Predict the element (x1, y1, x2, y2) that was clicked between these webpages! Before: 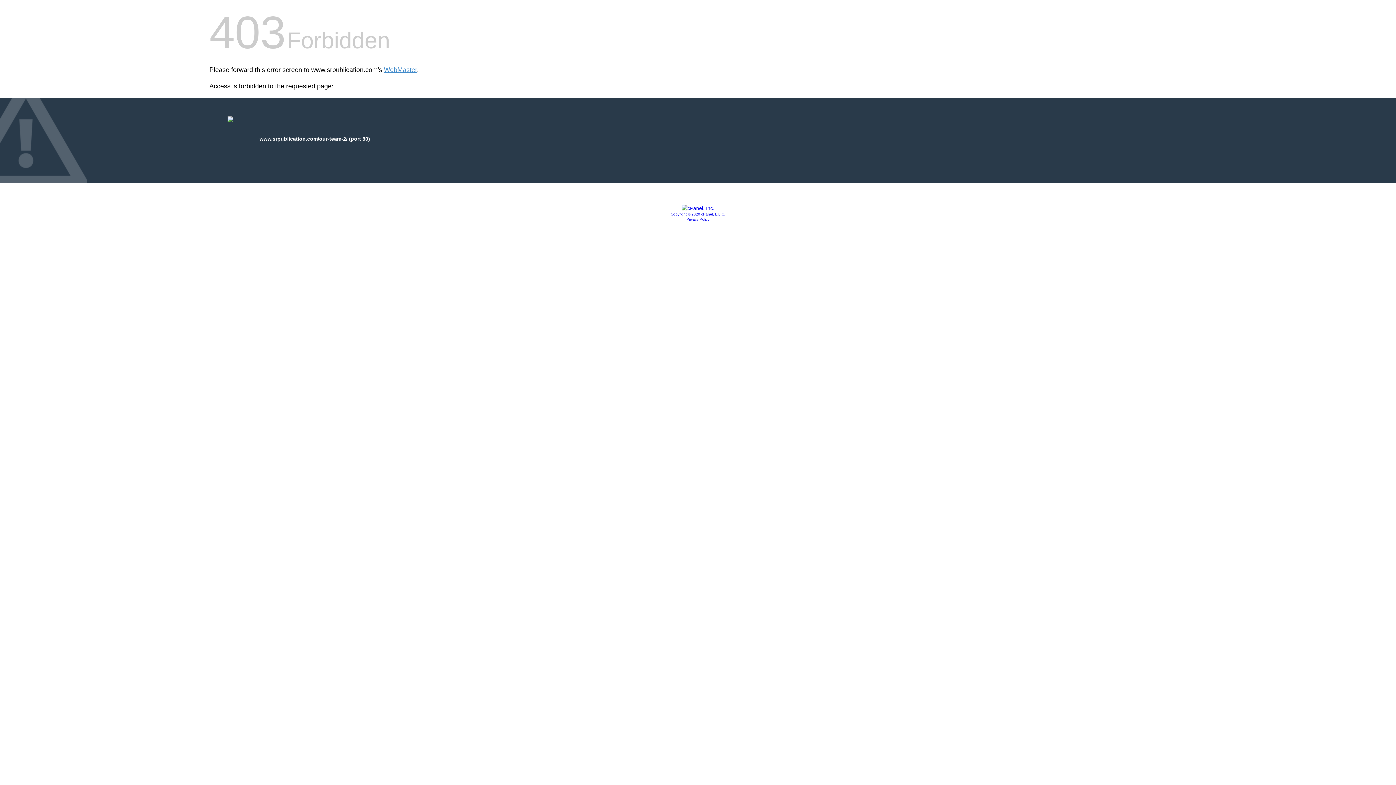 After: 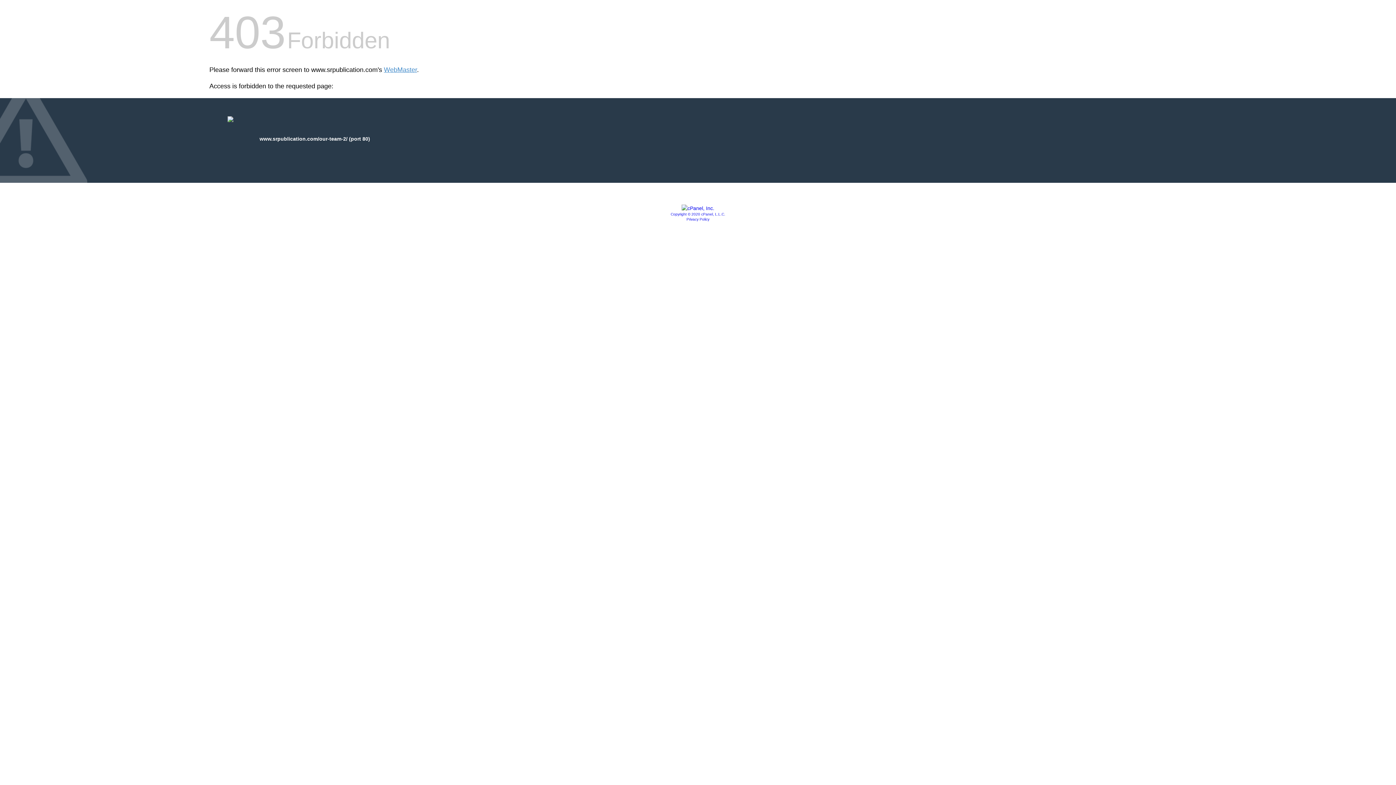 Action: bbox: (670, 212, 725, 216) label: Copyright © 2020 cPanel, L.L.C.